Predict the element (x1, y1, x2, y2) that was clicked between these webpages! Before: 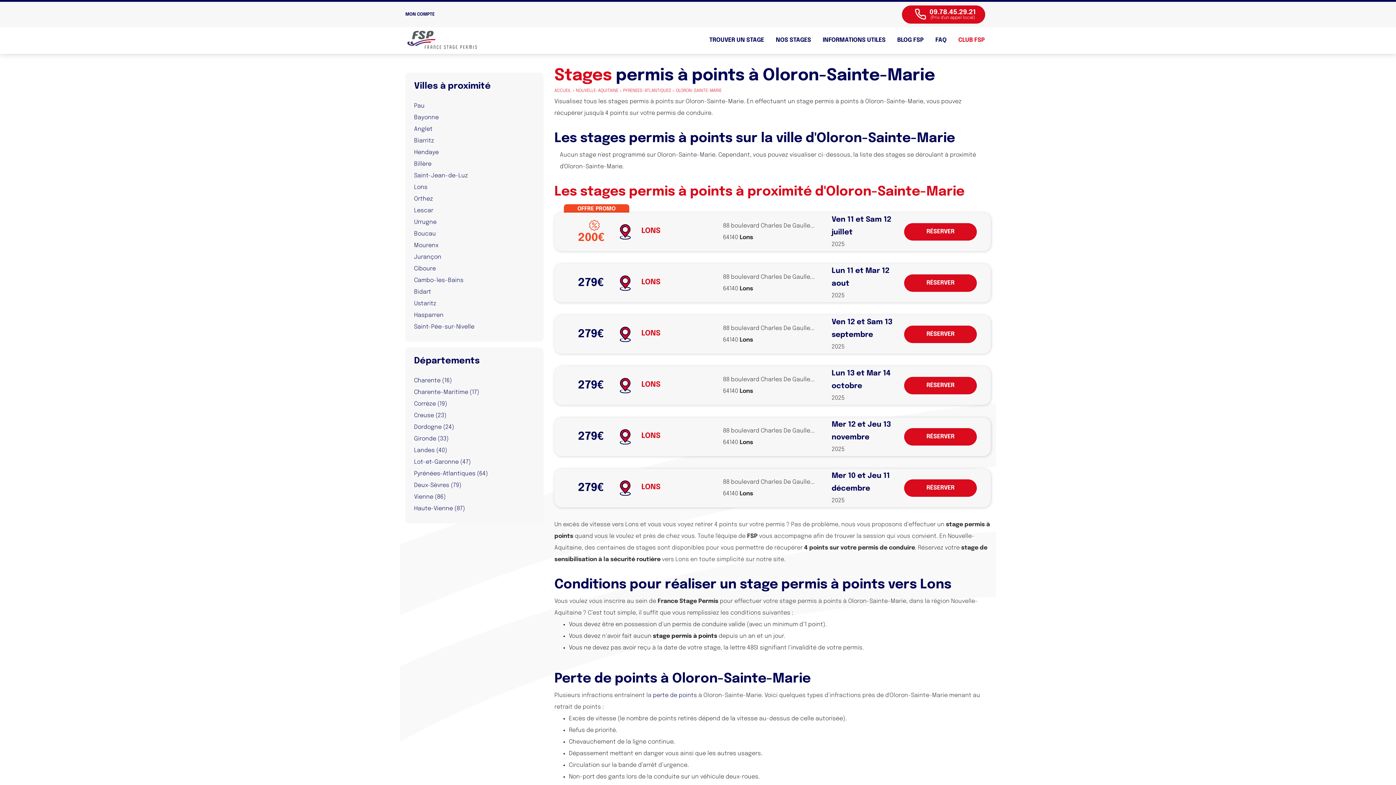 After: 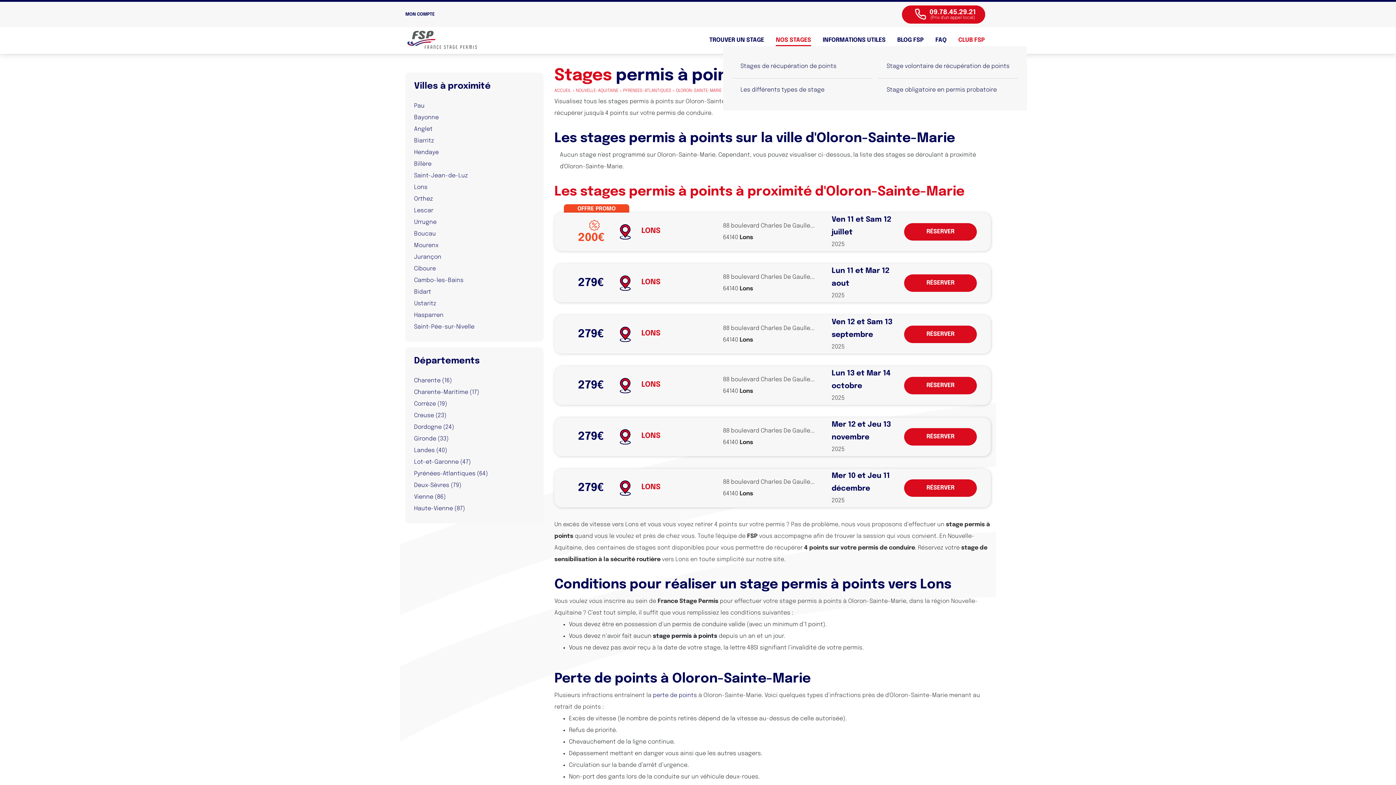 Action: bbox: (776, 34, 811, 46) label: NOS STAGES